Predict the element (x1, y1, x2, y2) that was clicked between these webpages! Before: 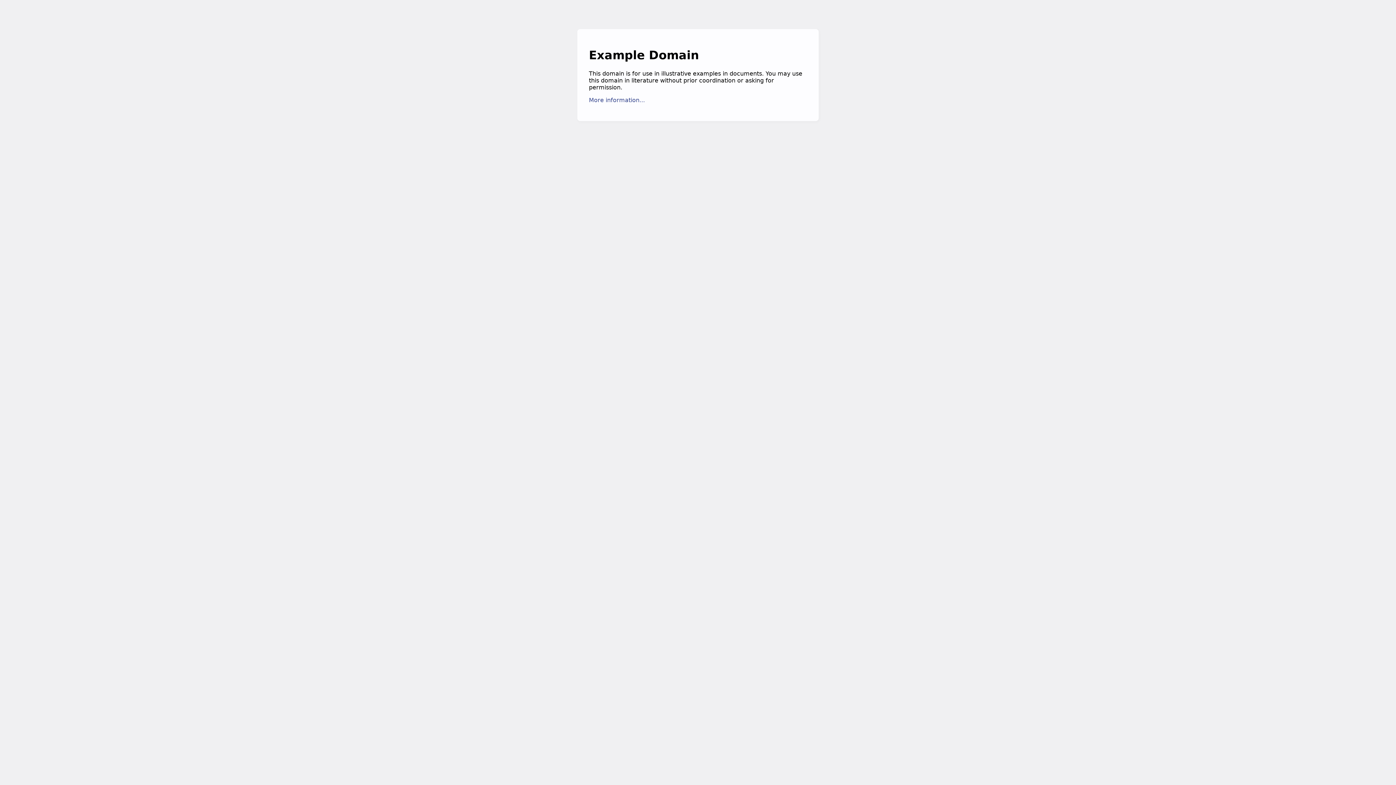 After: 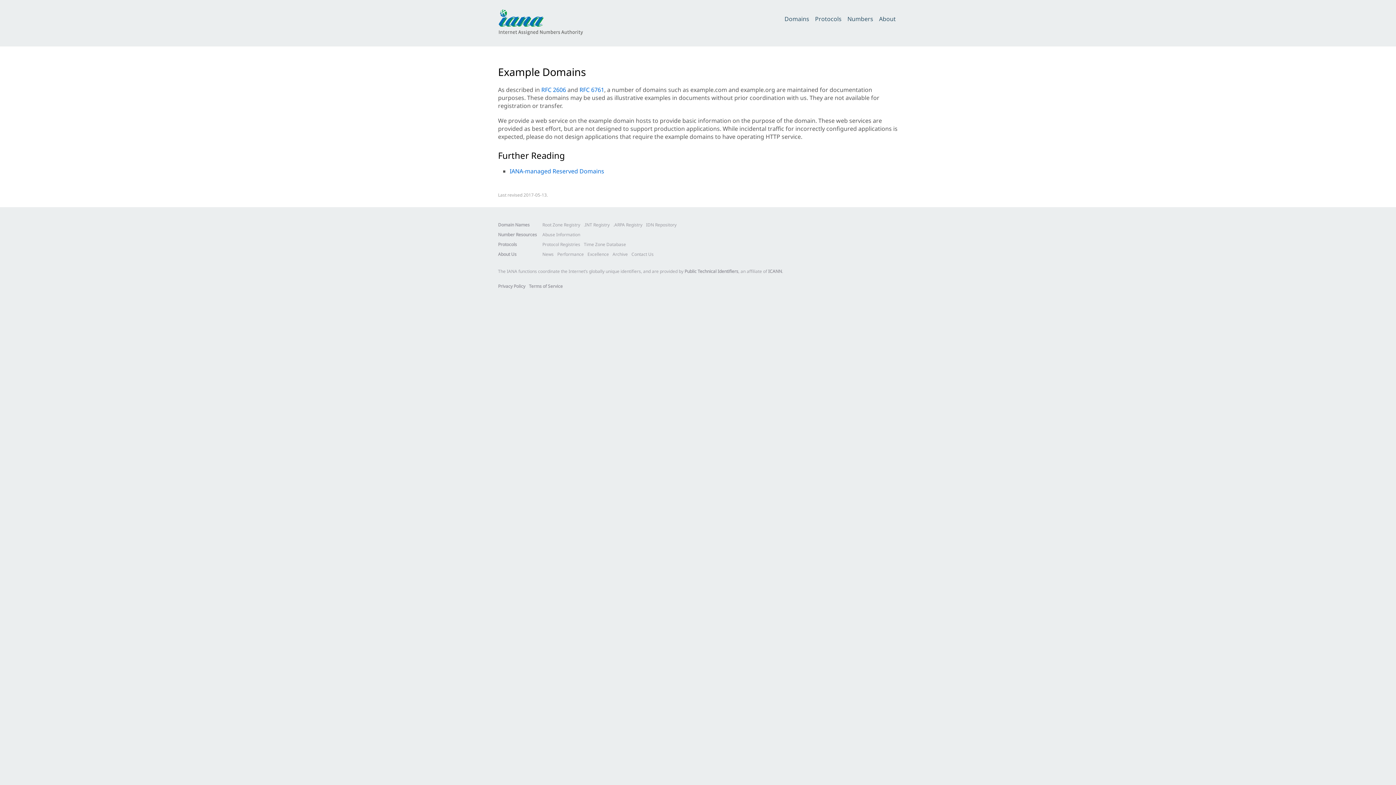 Action: bbox: (589, 96, 645, 103) label: More information...